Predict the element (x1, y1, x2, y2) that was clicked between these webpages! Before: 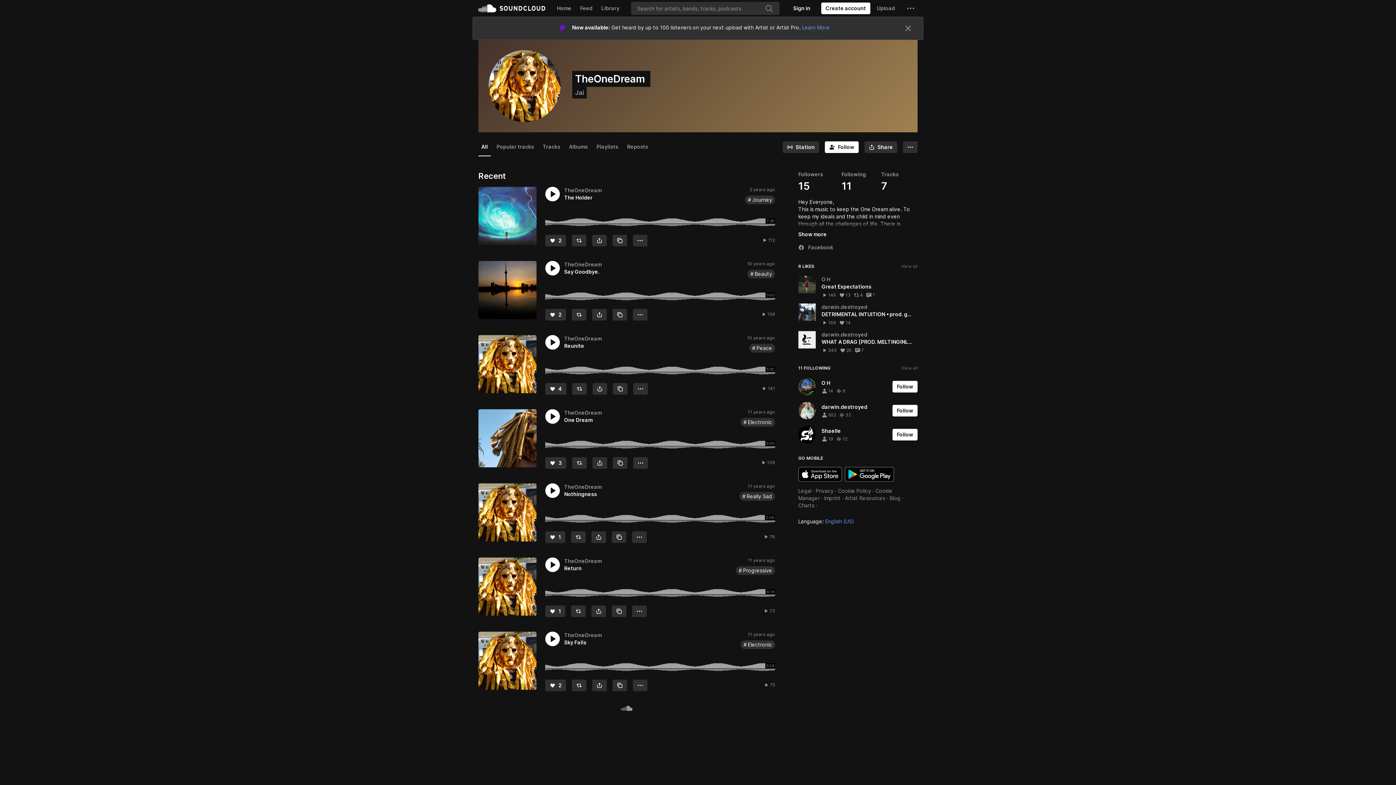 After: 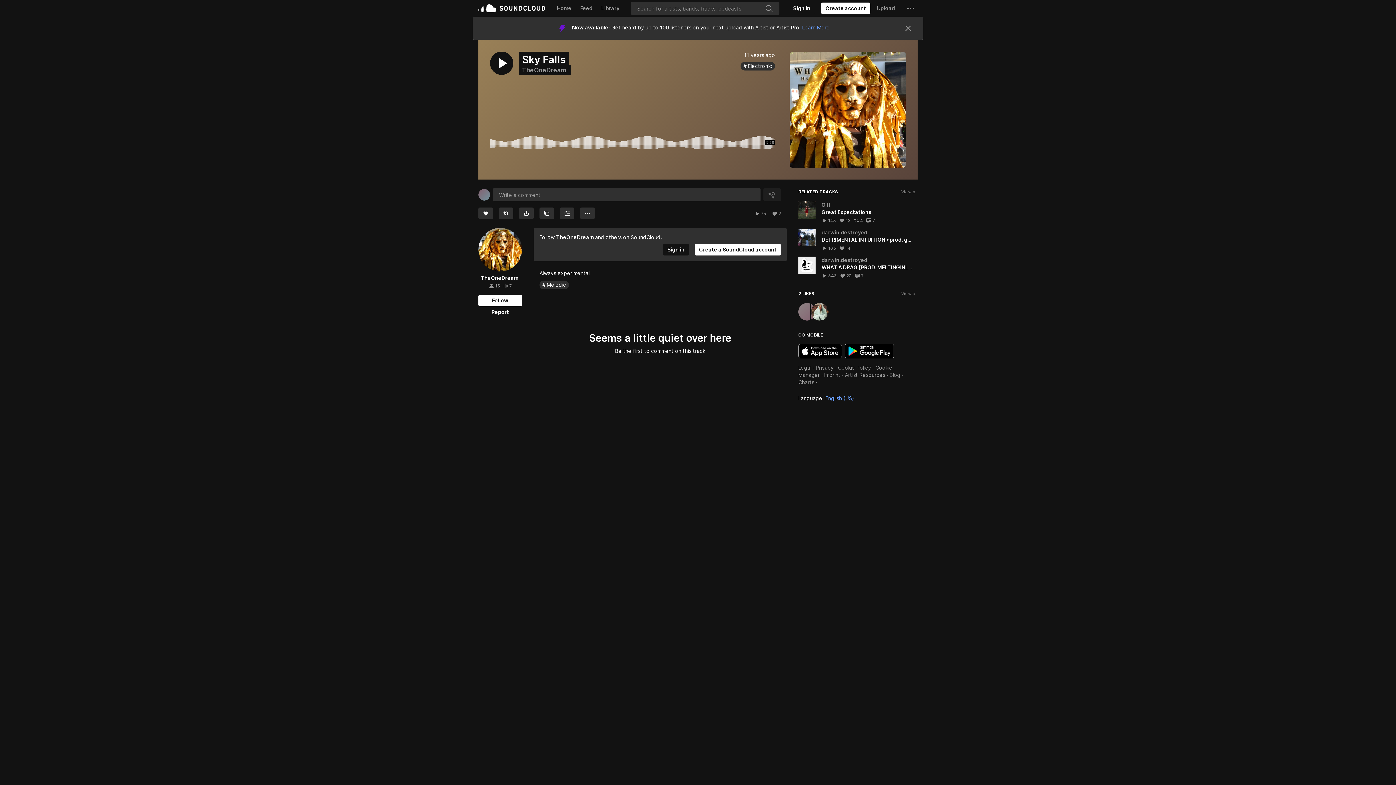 Action: bbox: (478, 632, 536, 690)